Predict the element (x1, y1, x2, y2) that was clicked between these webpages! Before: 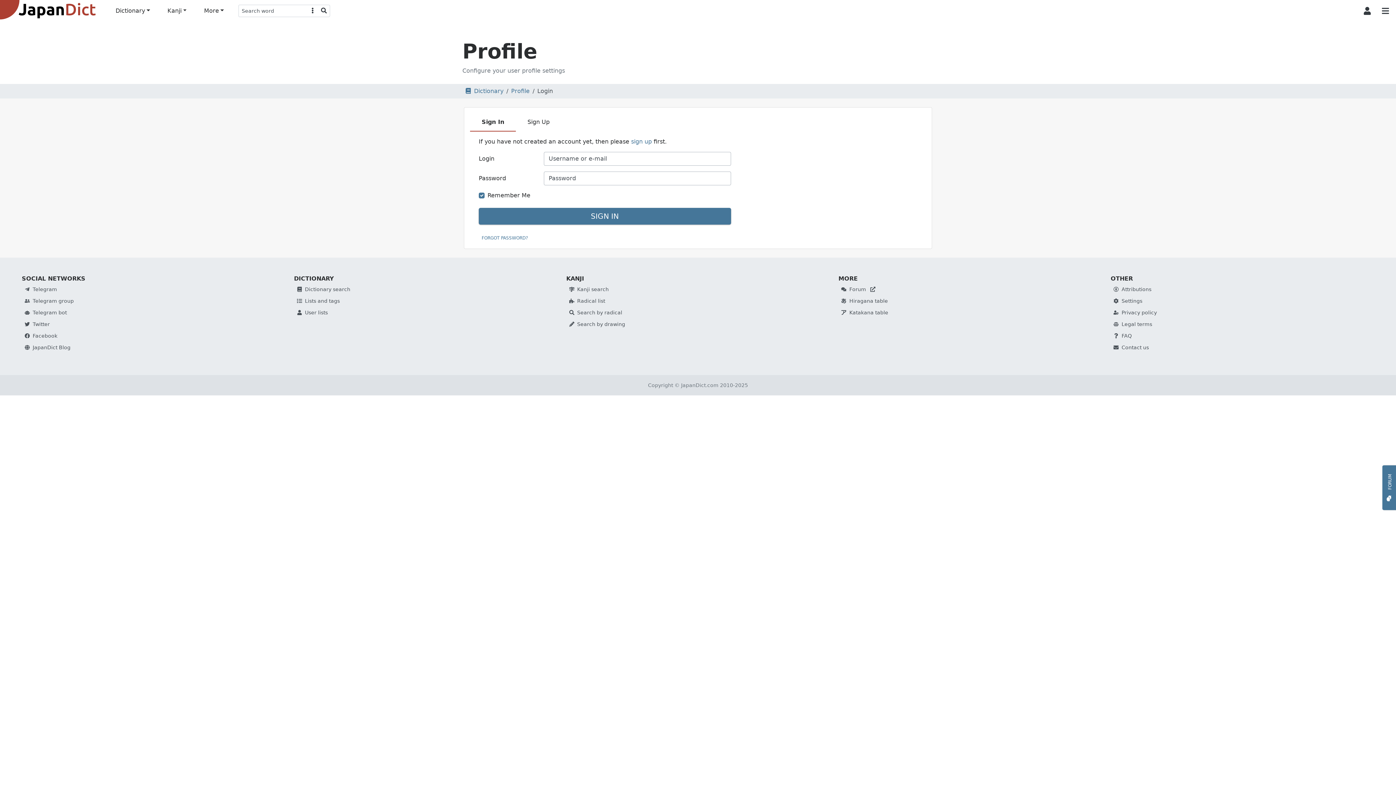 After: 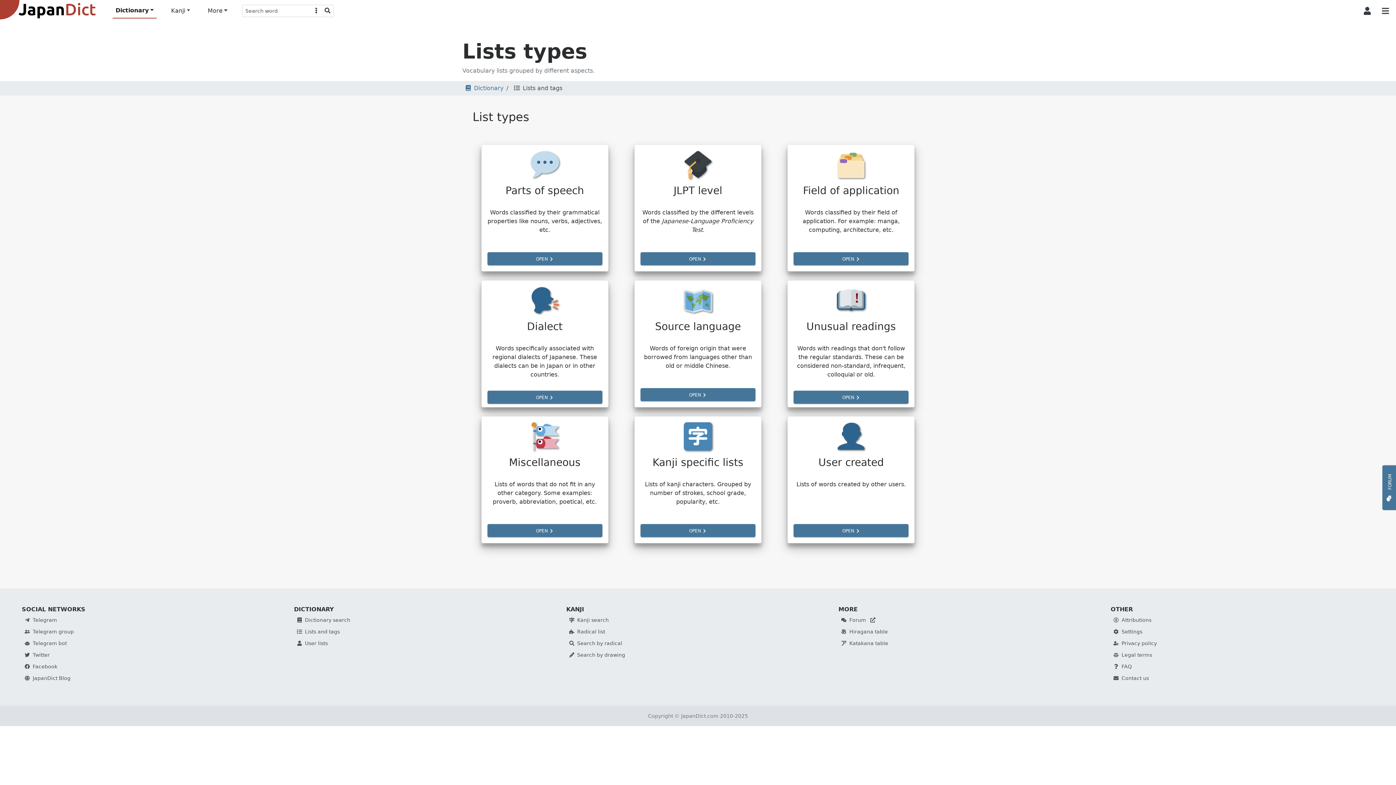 Action: label: Lists and tags bbox: (297, 298, 339, 304)